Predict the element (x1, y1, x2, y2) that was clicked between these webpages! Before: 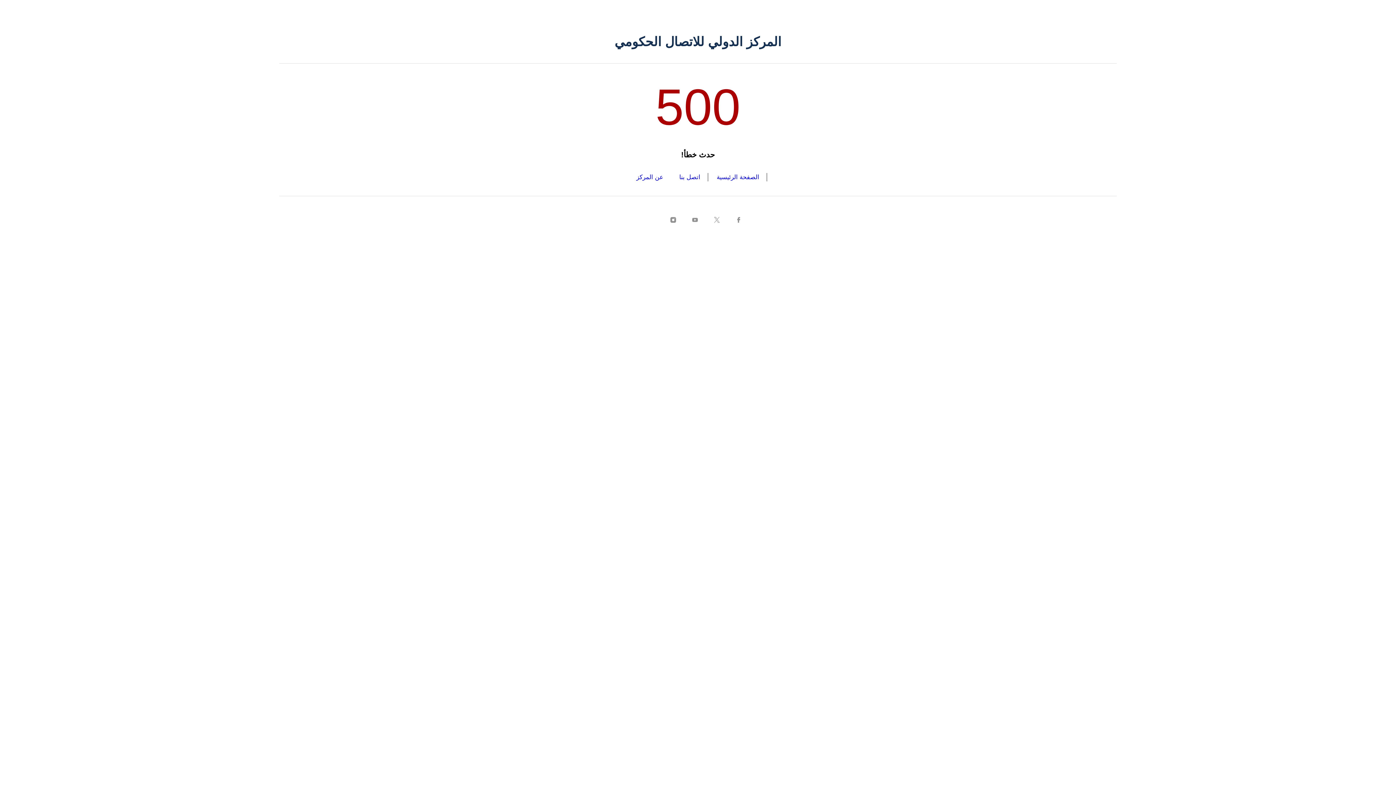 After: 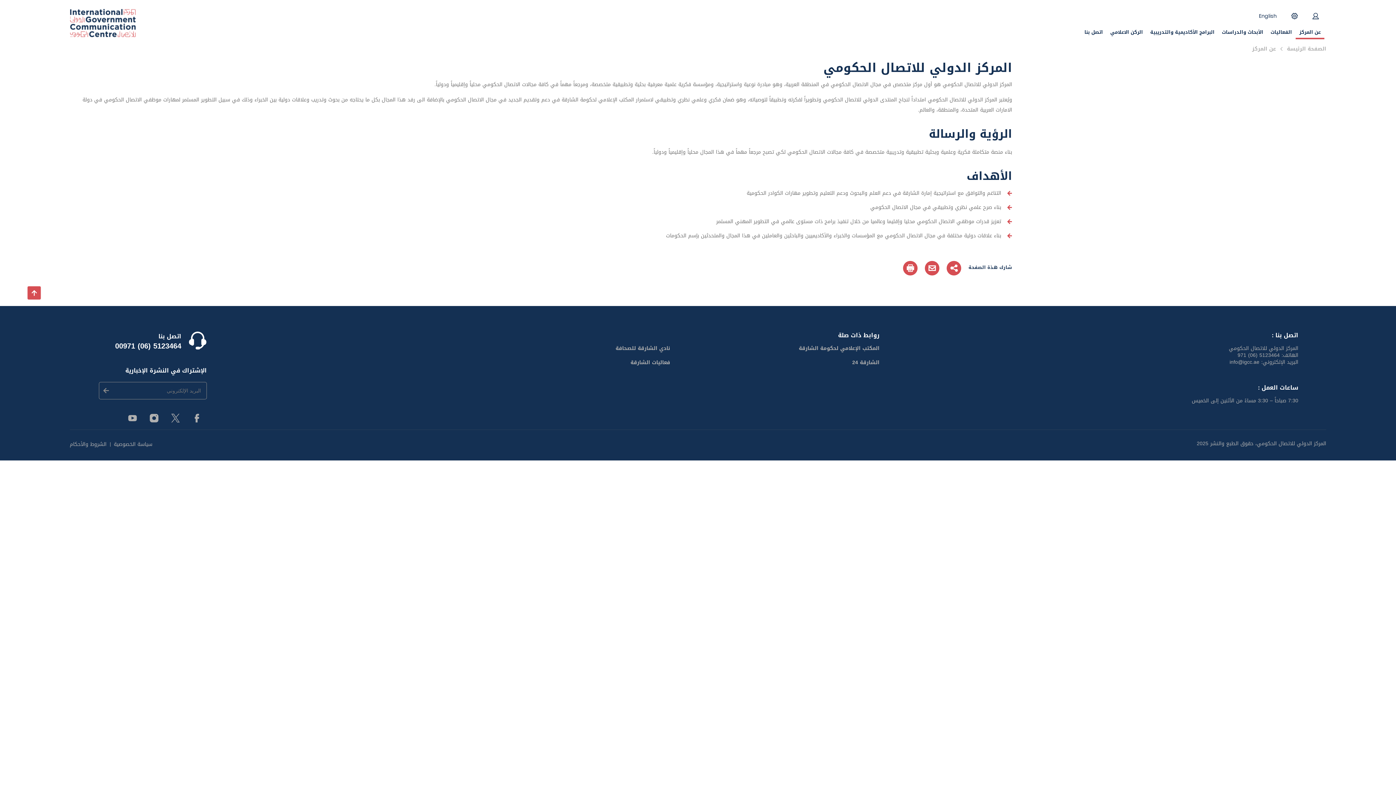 Action: label: عن المركز bbox: (636, 173, 663, 181)